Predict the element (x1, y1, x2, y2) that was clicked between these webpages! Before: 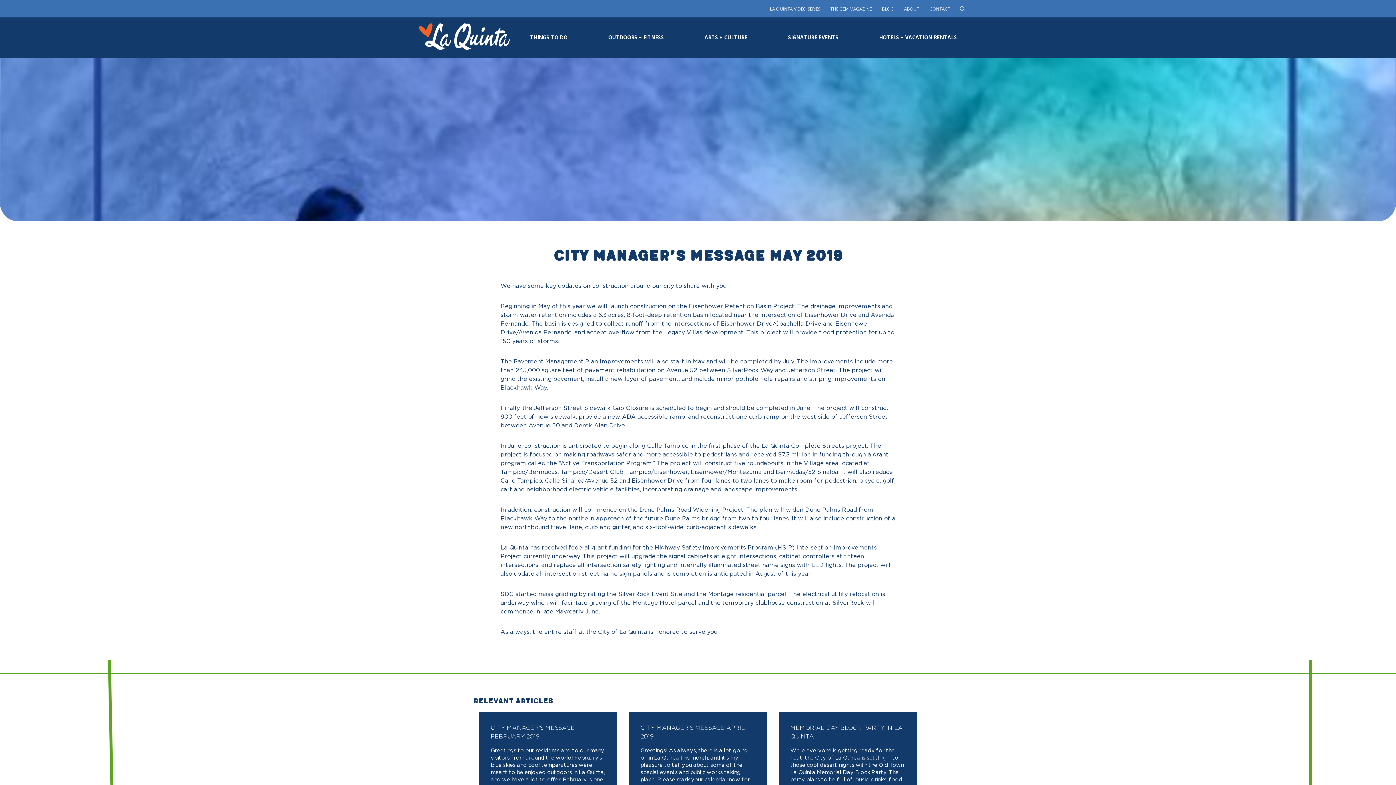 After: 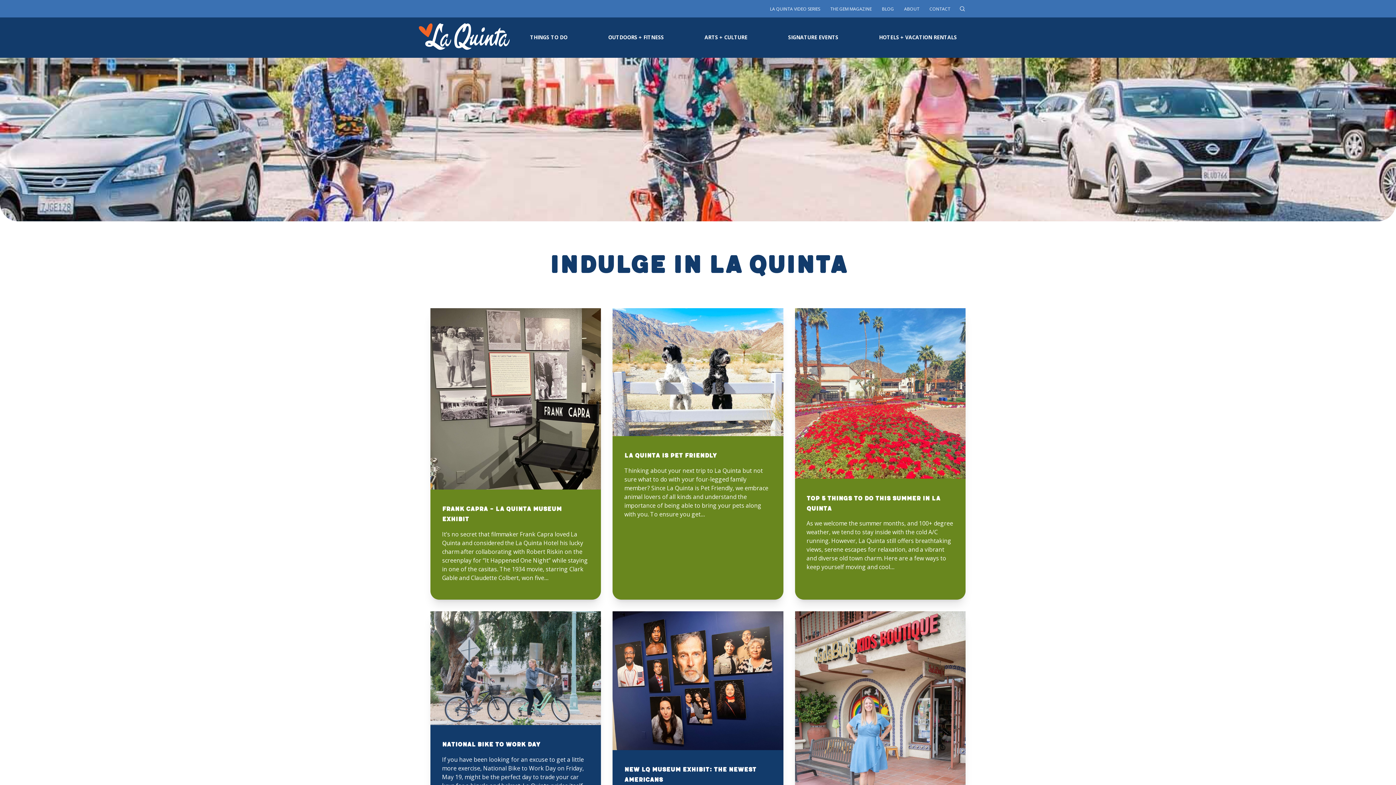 Action: label: BLOG bbox: (882, 5, 894, 12)